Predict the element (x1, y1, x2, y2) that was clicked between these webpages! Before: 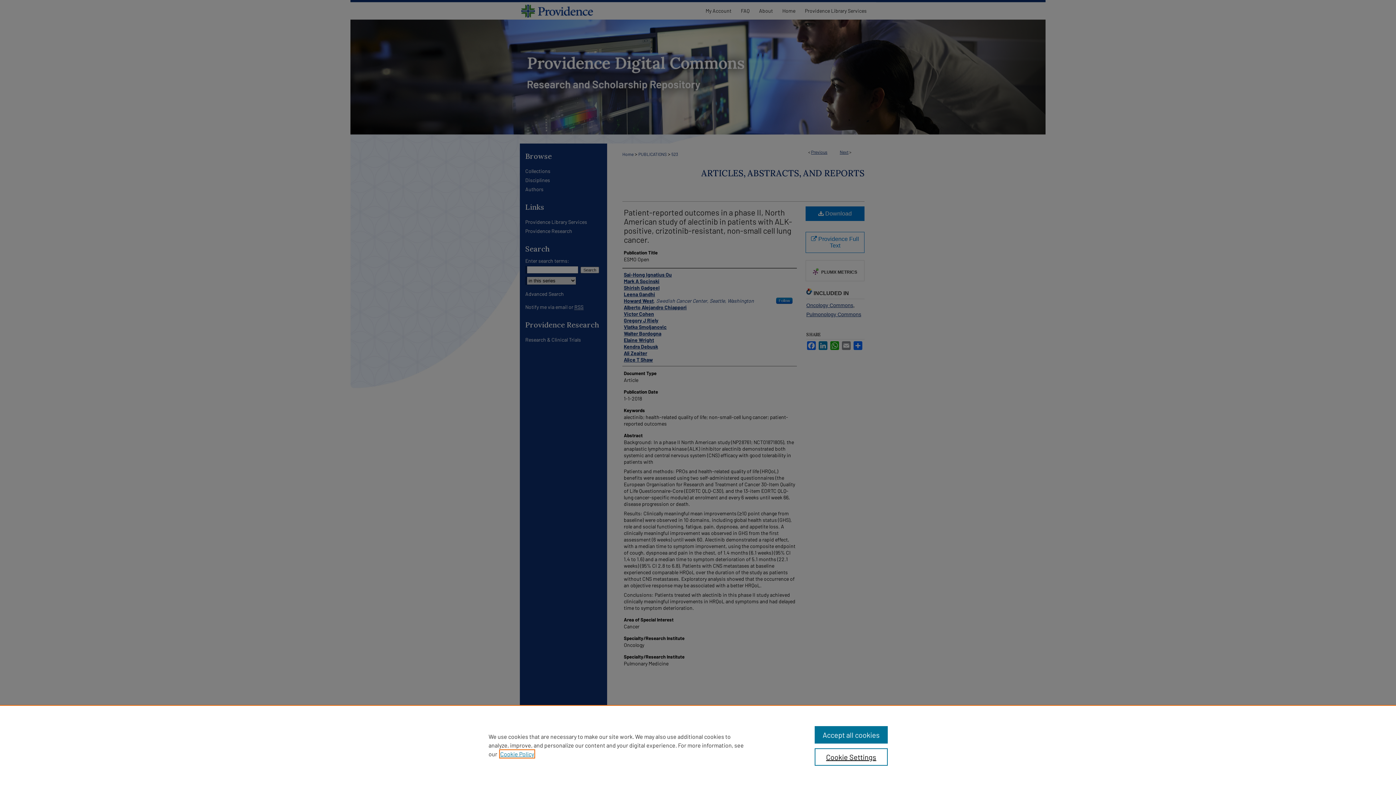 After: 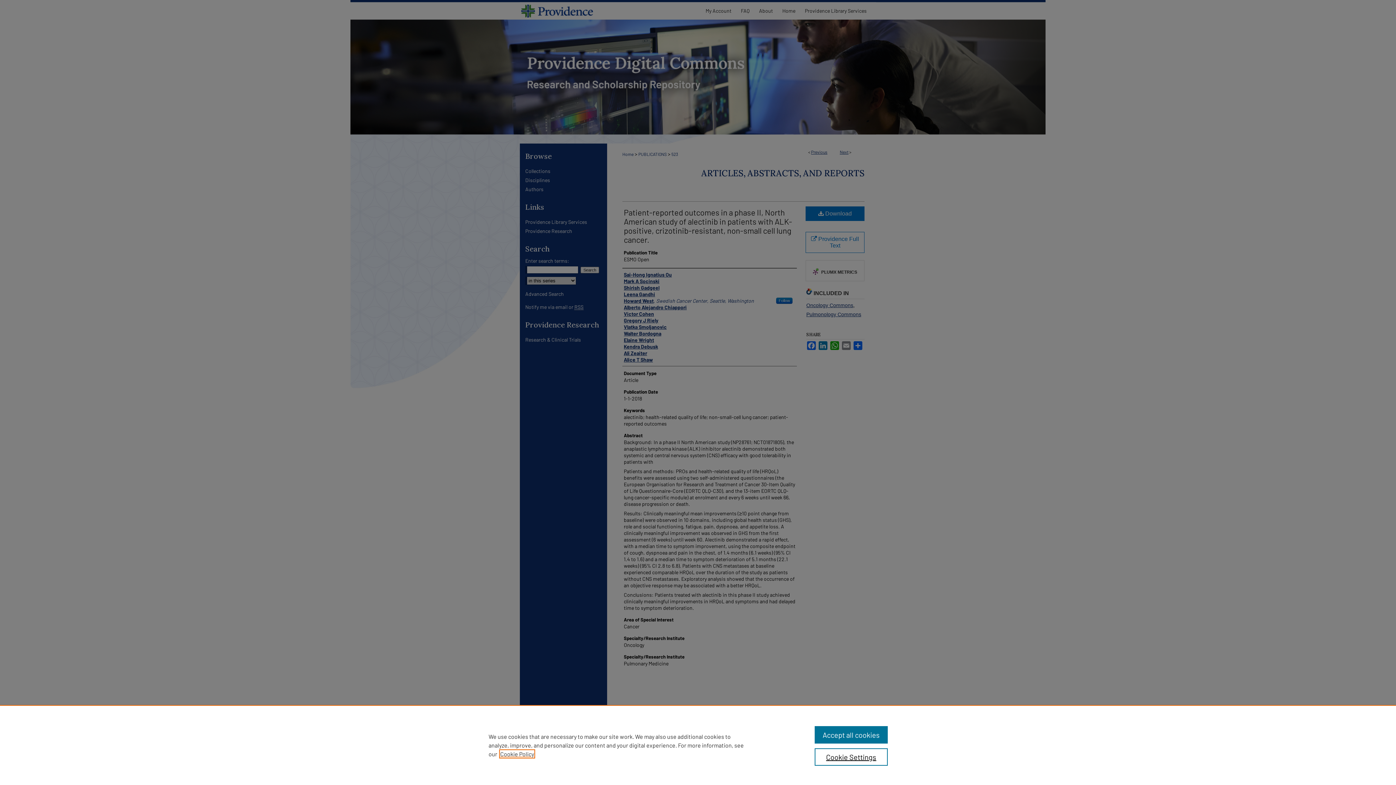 Action: bbox: (500, 750, 534, 757) label: , opens in a new tab